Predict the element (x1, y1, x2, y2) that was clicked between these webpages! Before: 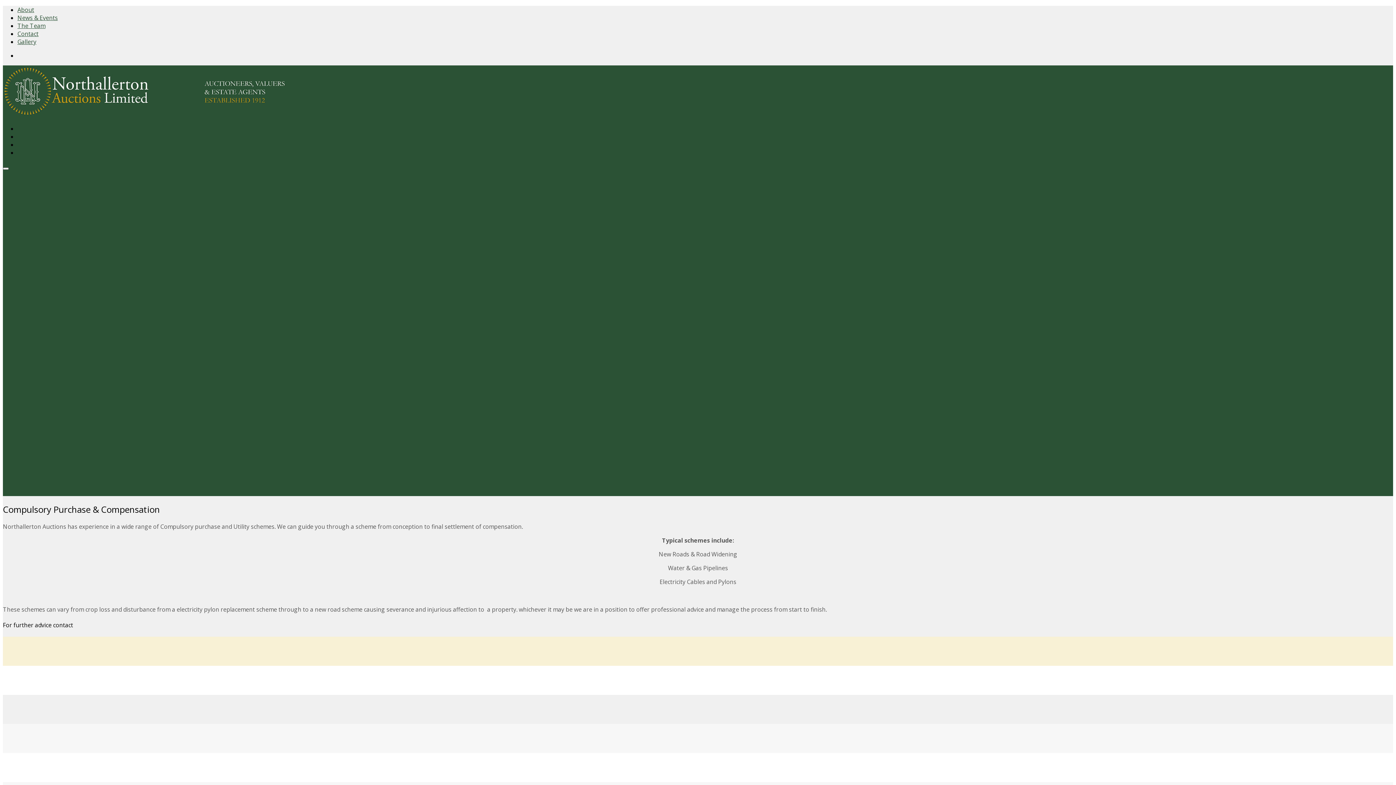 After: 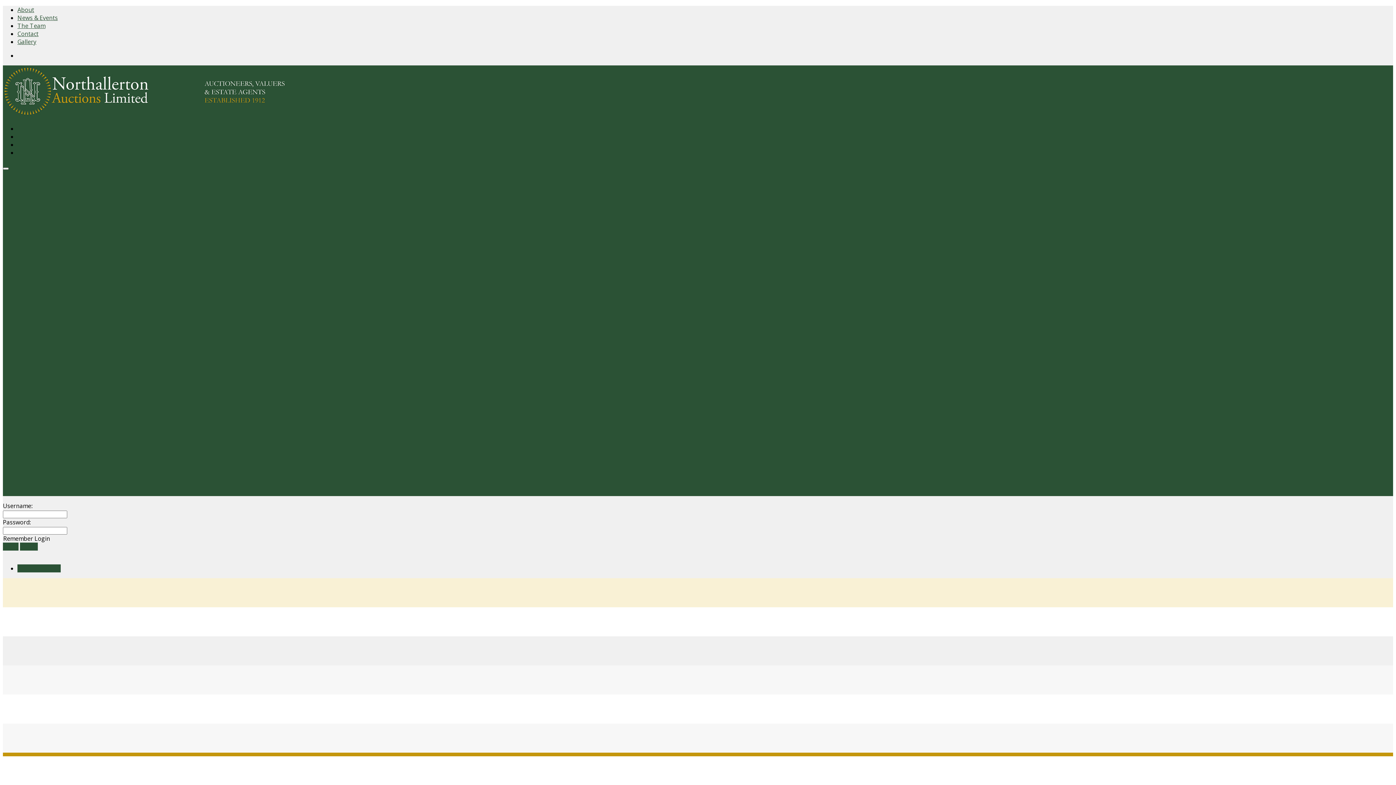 Action: label: Login bbox: (17, 140, 33, 148)